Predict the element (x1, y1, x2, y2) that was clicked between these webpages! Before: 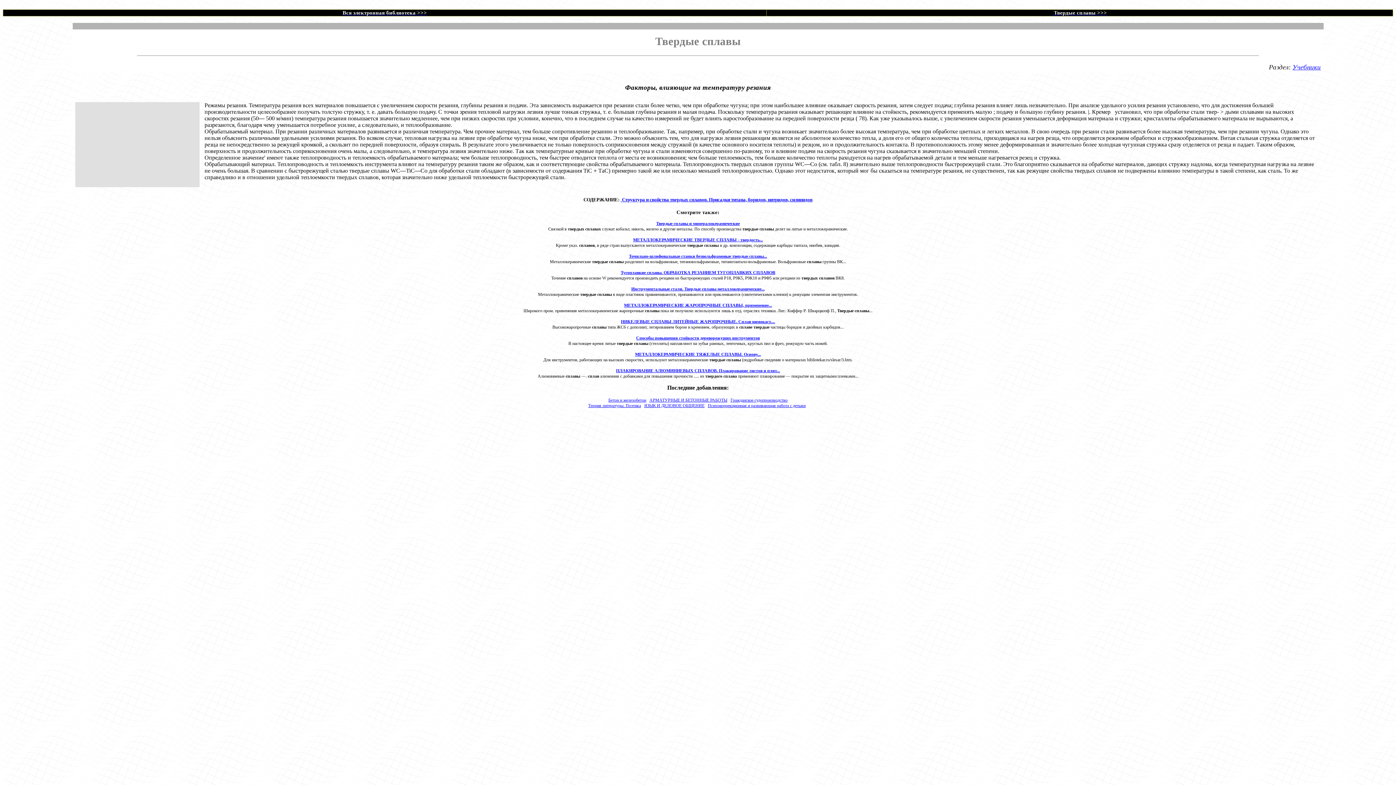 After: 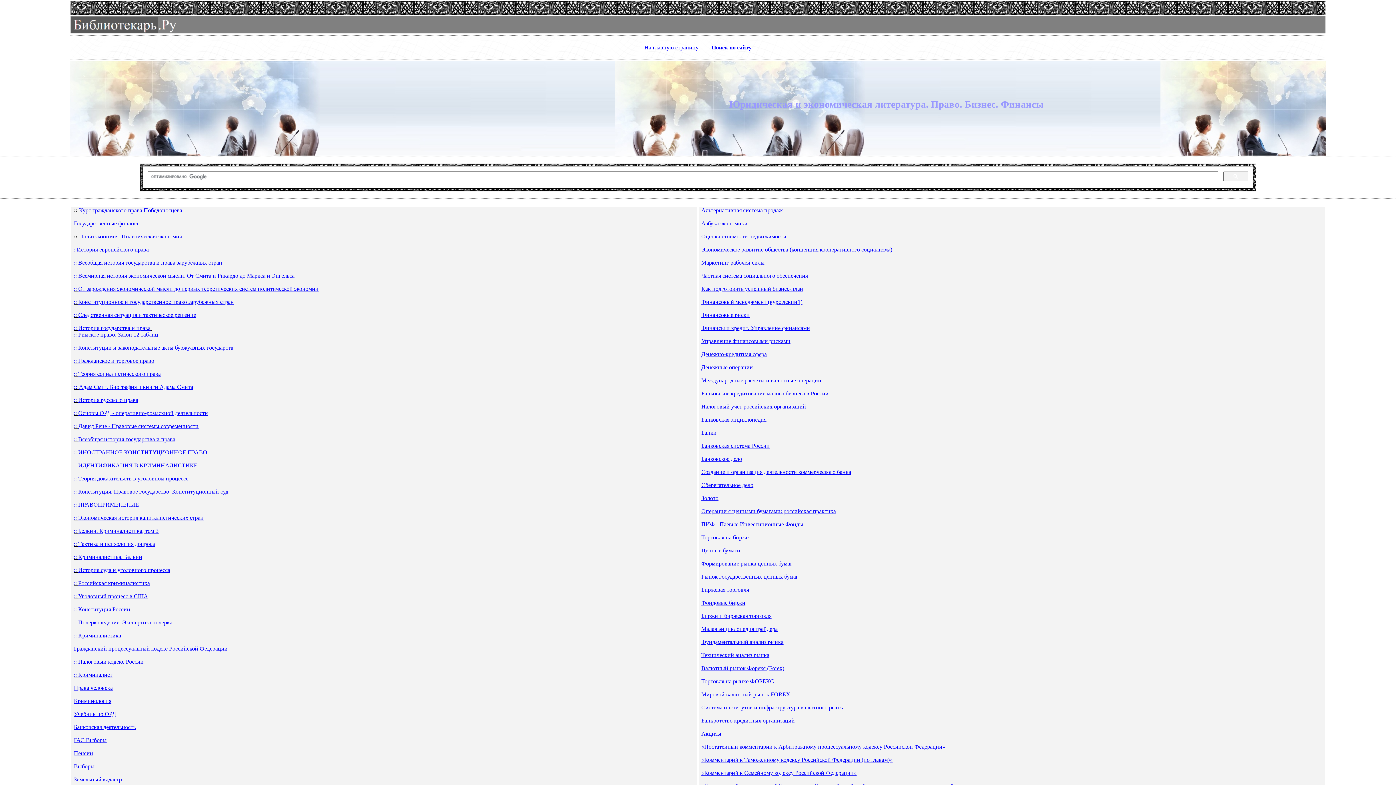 Action: label: Учебники bbox: (1292, 63, 1321, 70)